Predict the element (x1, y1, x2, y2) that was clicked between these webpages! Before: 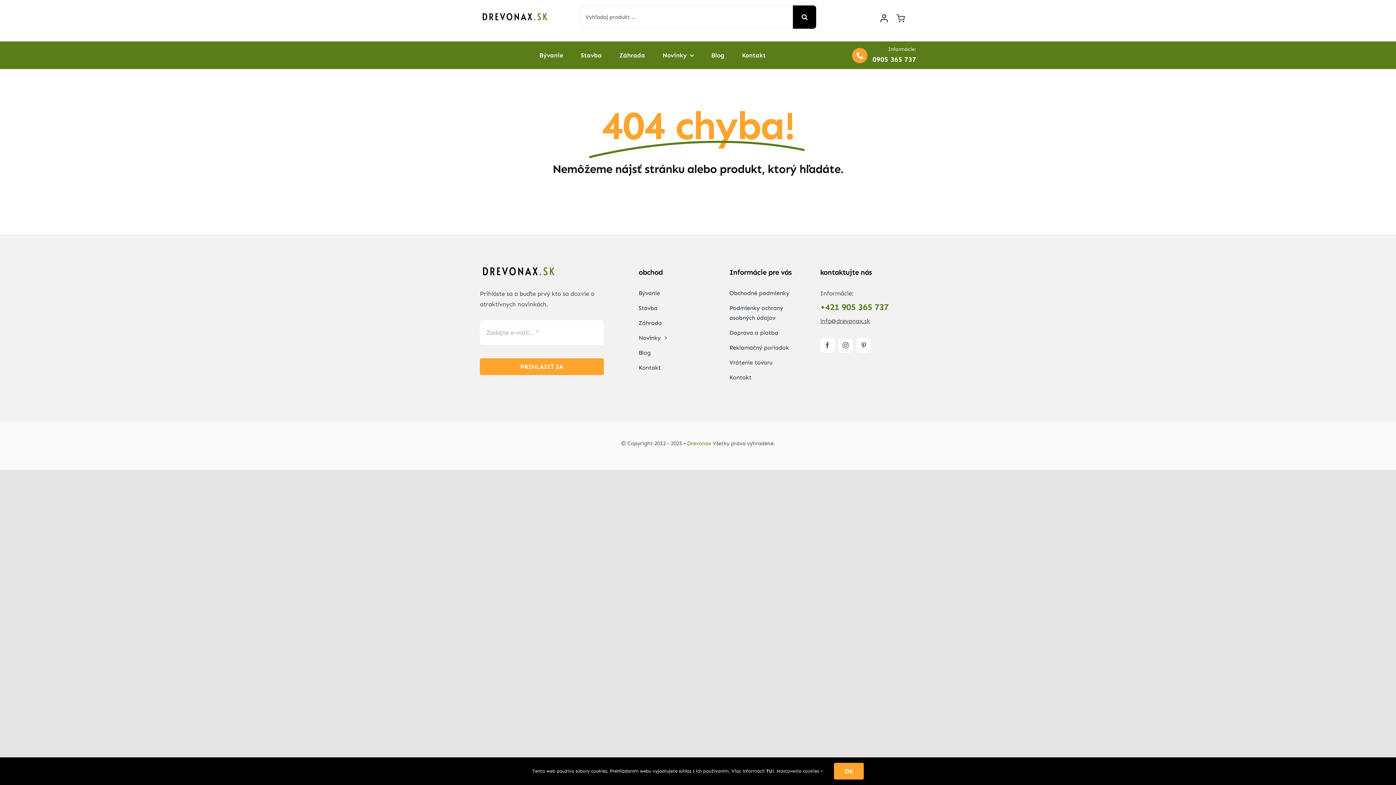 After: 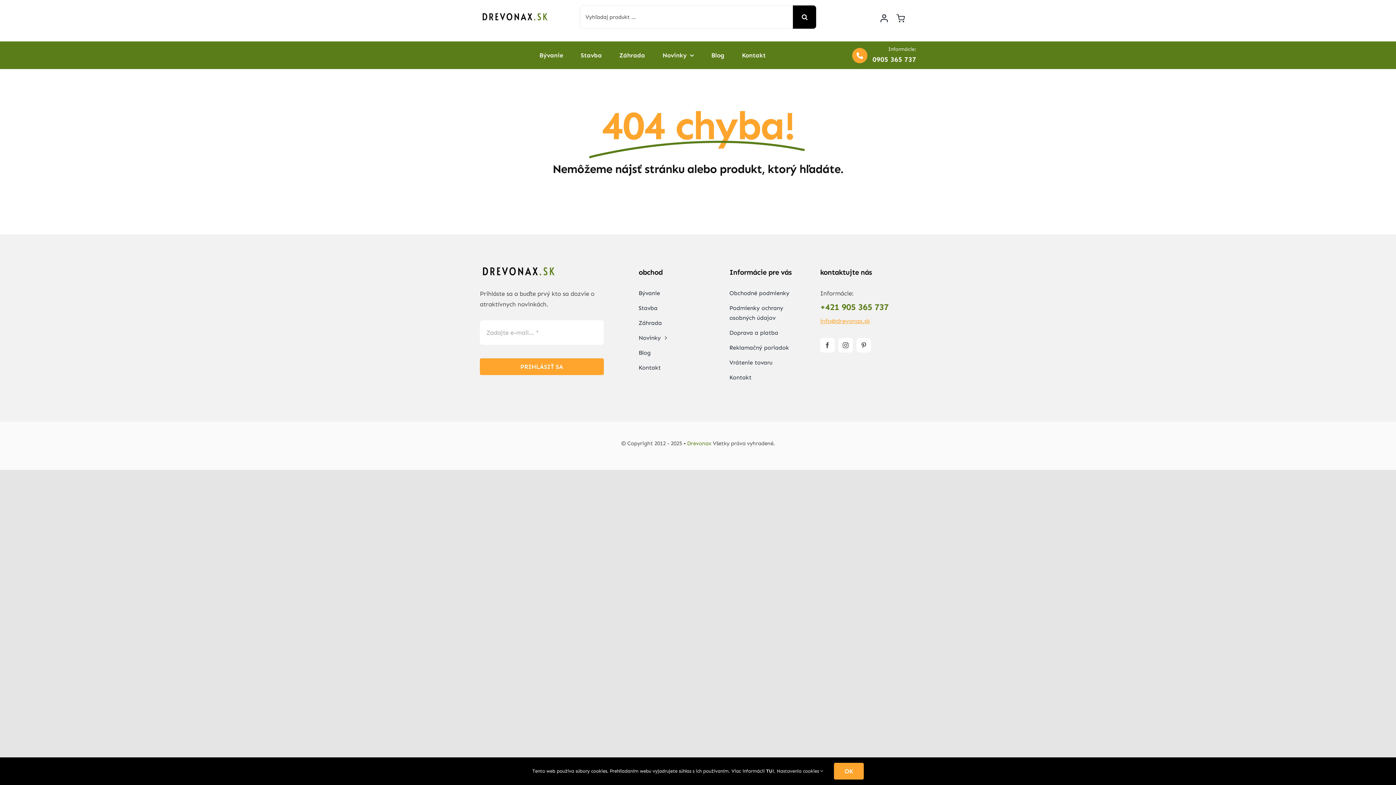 Action: bbox: (820, 317, 870, 324) label: info@drevonax.sk